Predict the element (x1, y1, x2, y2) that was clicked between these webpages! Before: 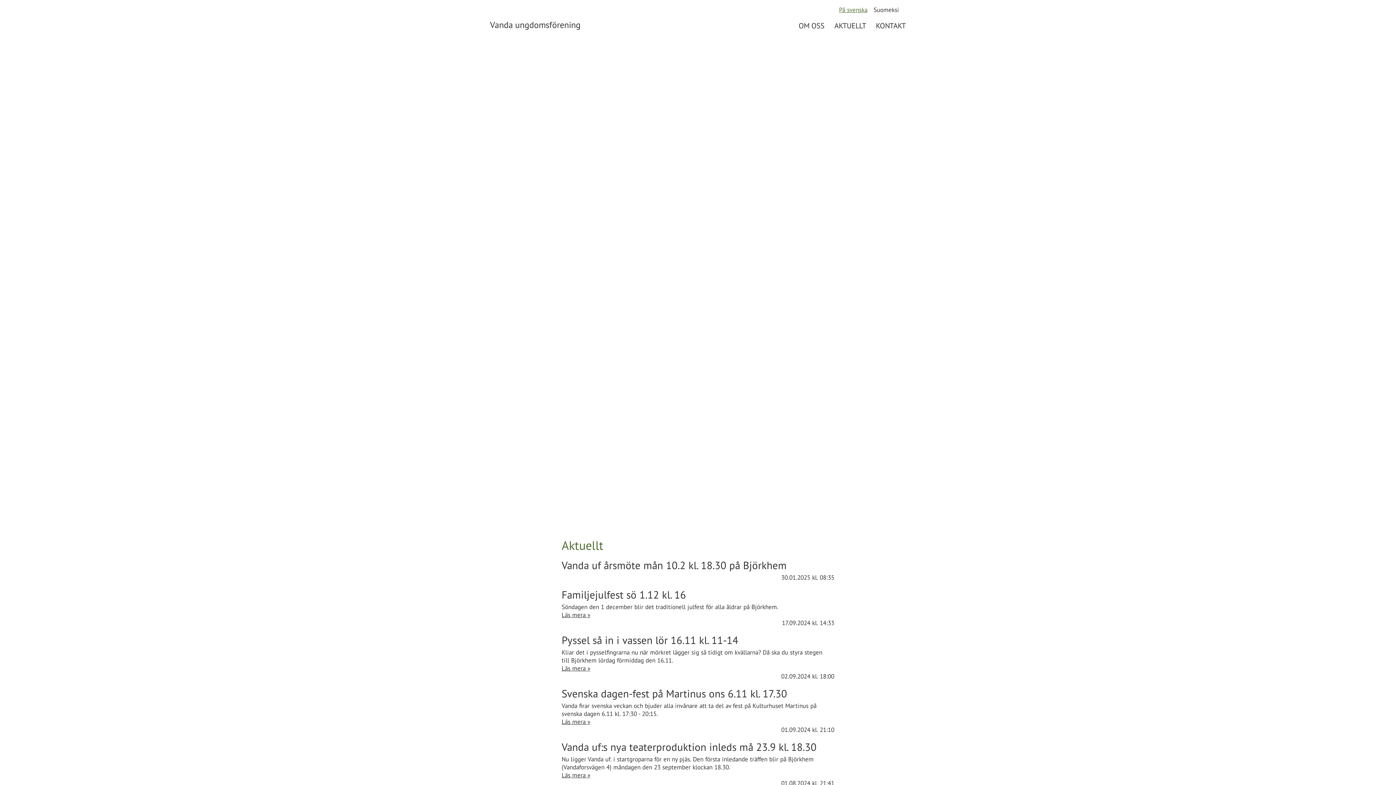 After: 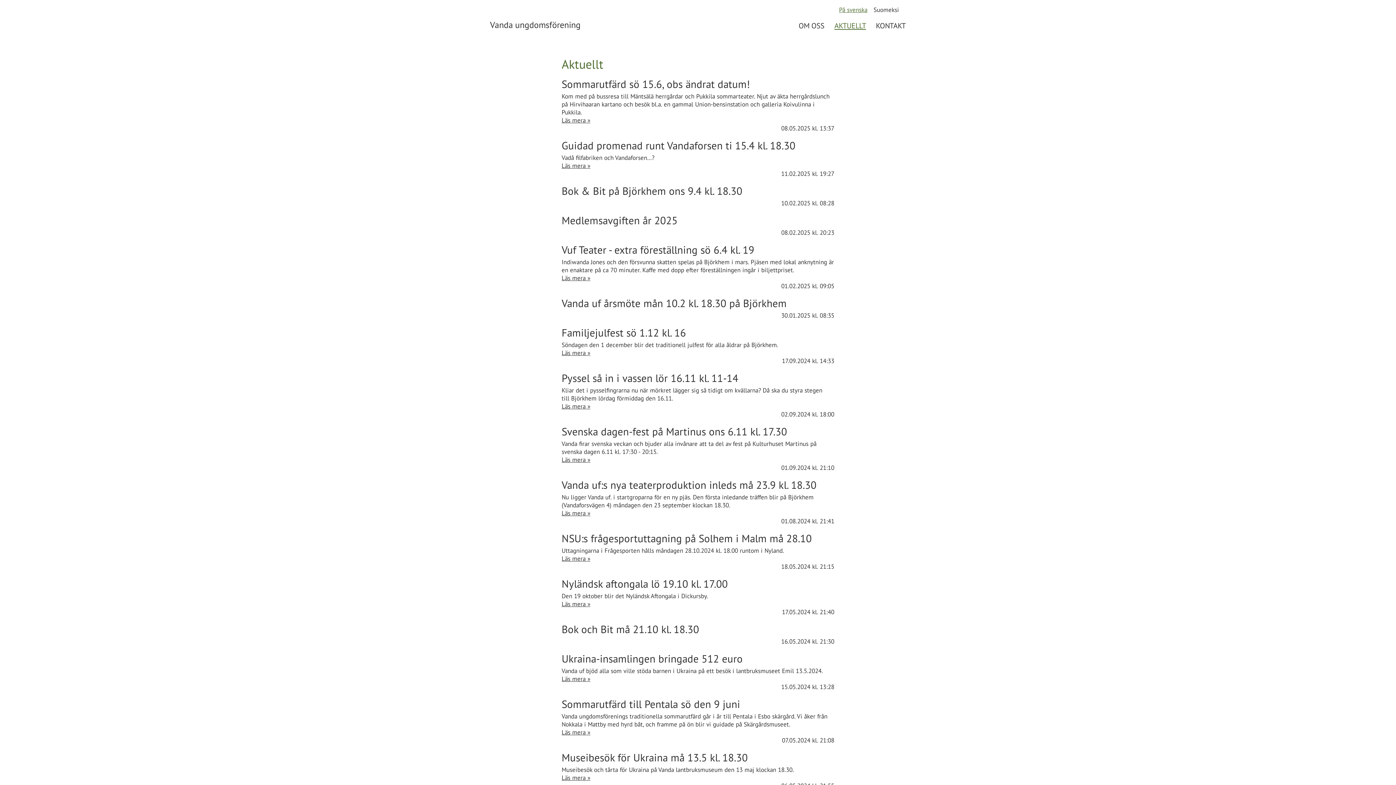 Action: bbox: (829, 19, 871, 32) label: AKTUELLT